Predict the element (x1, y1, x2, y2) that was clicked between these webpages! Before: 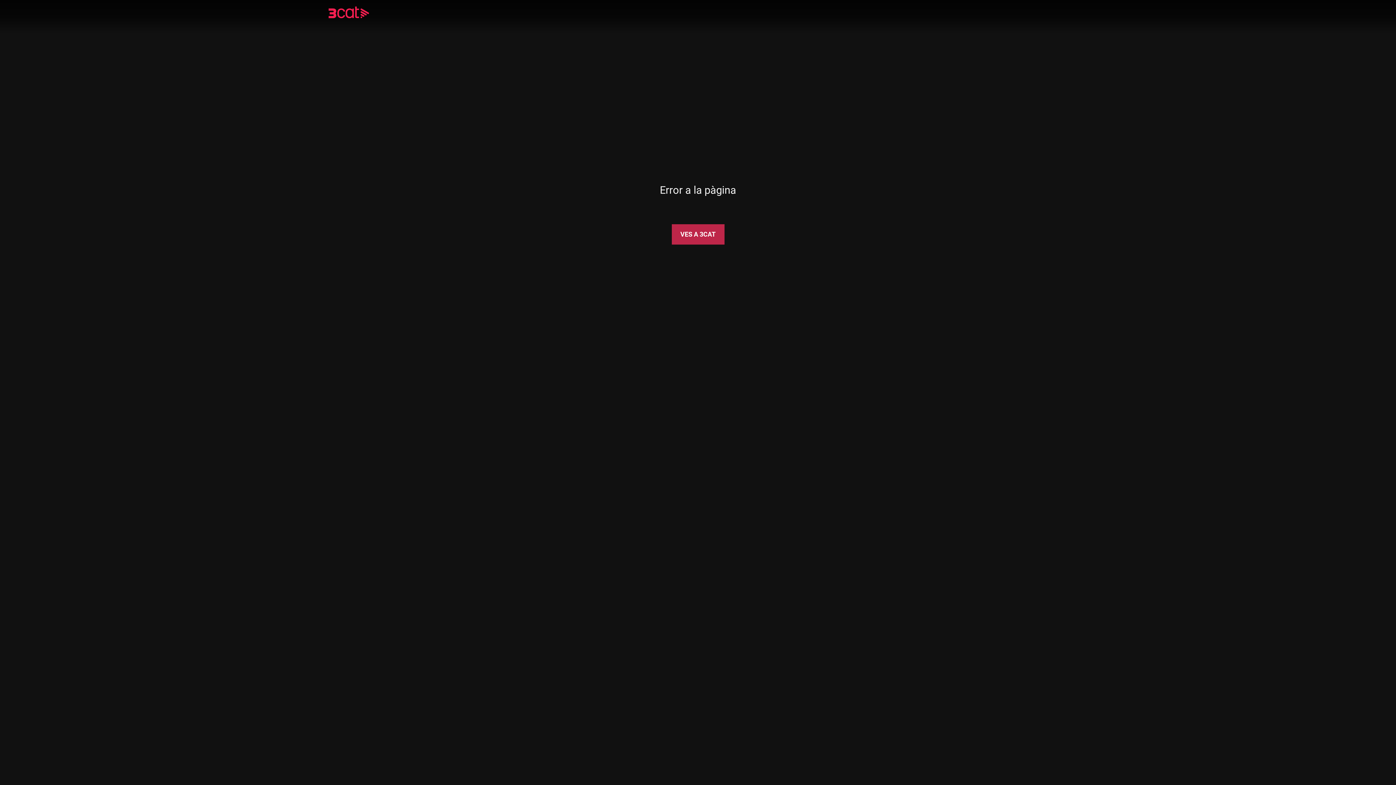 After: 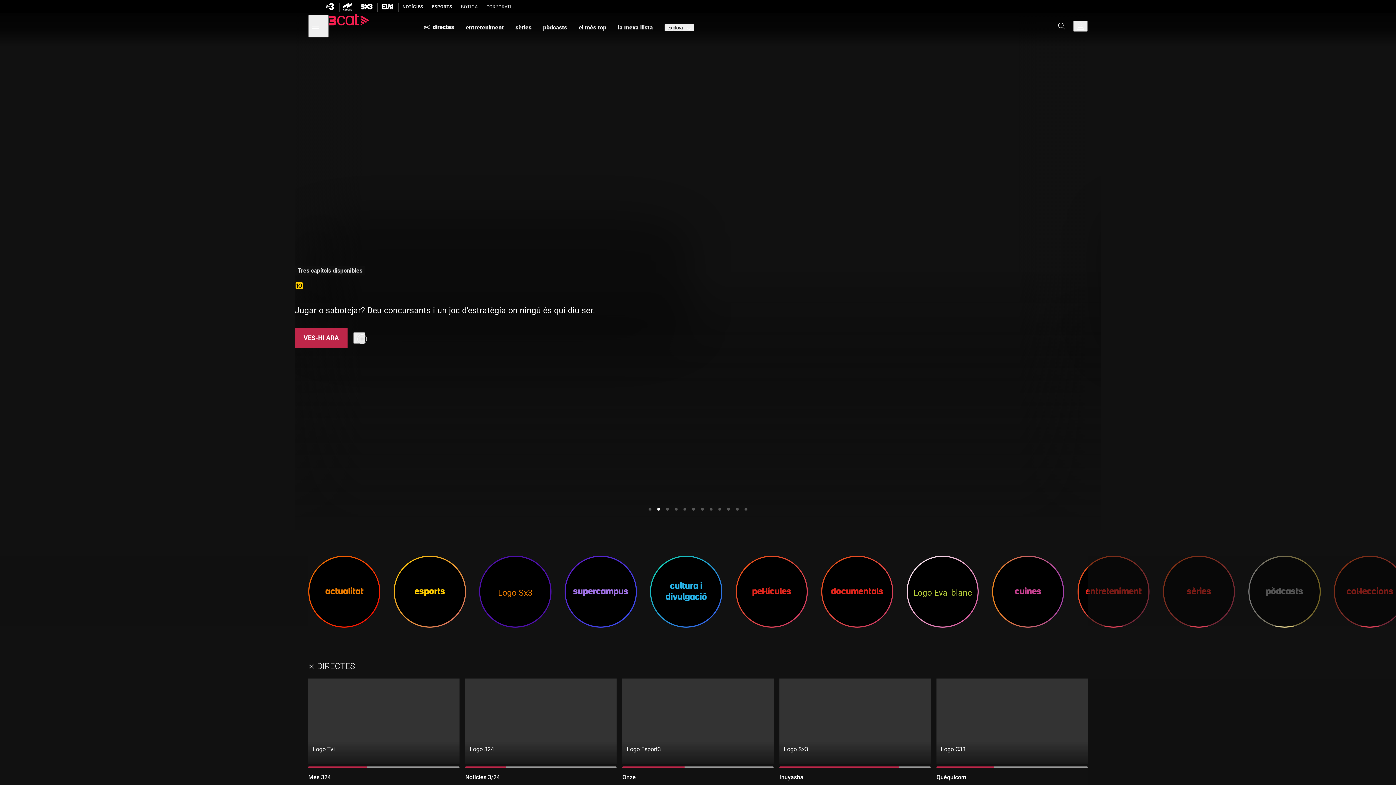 Action: bbox: (328, 8, 390, 18)